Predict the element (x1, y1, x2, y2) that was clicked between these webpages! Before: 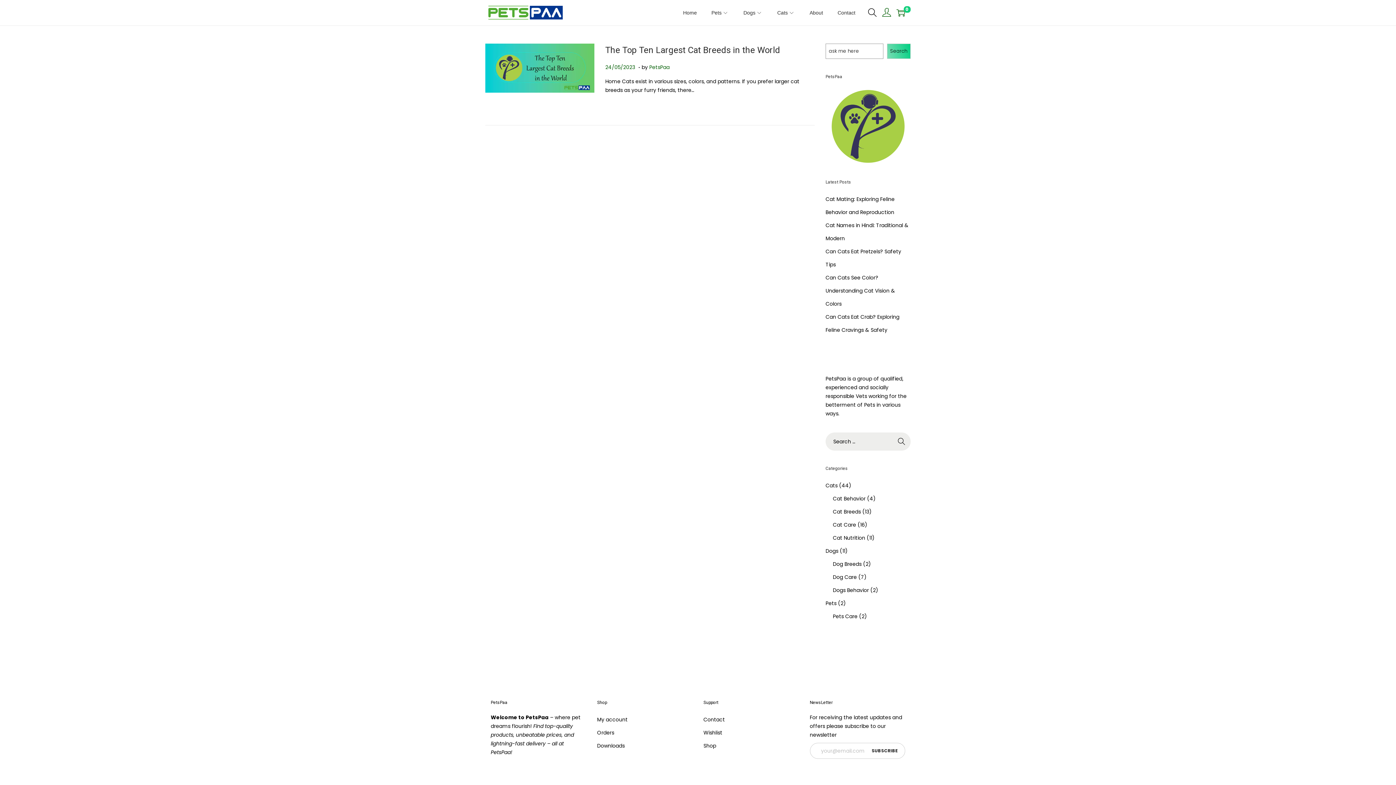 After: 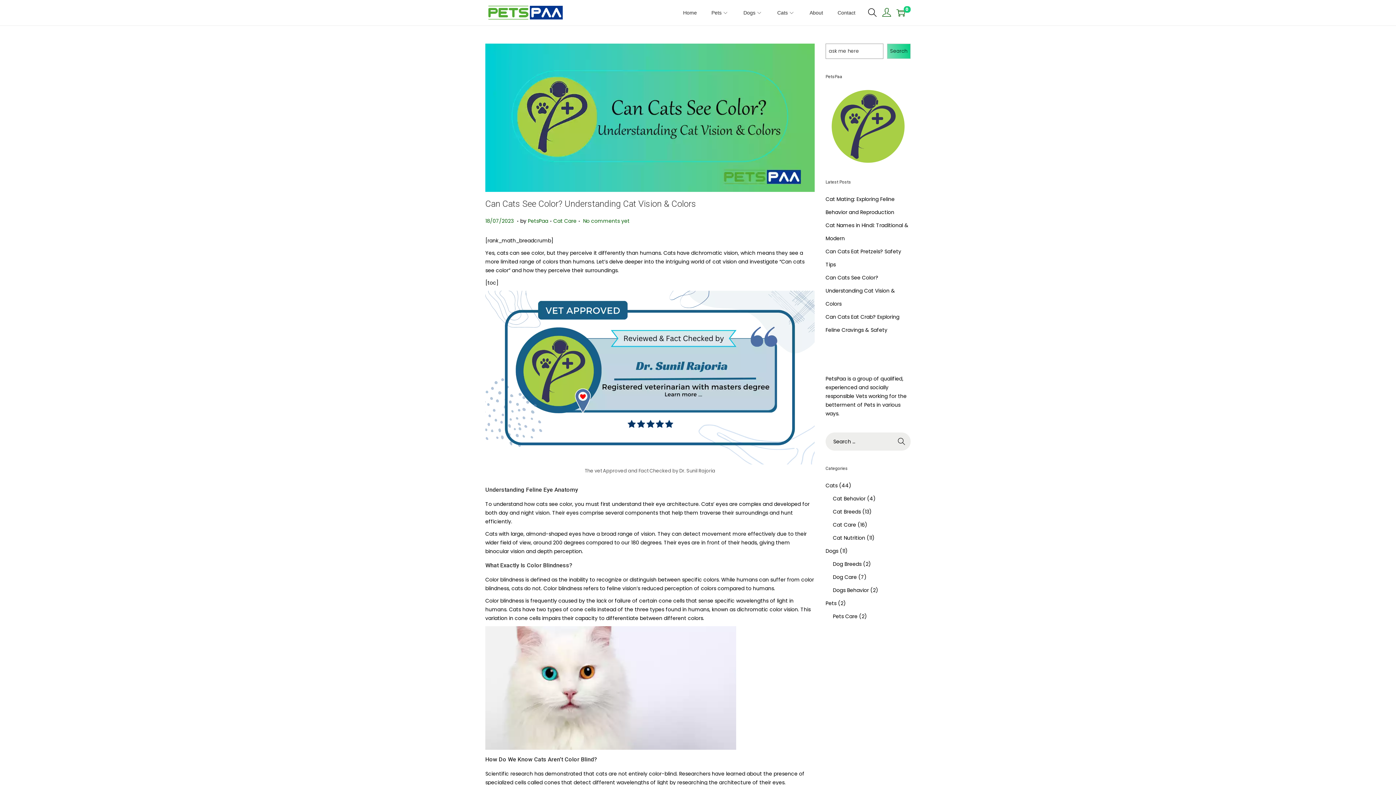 Action: label: Can Cats See Color? Understanding Cat Vision & Colors bbox: (825, 274, 895, 307)